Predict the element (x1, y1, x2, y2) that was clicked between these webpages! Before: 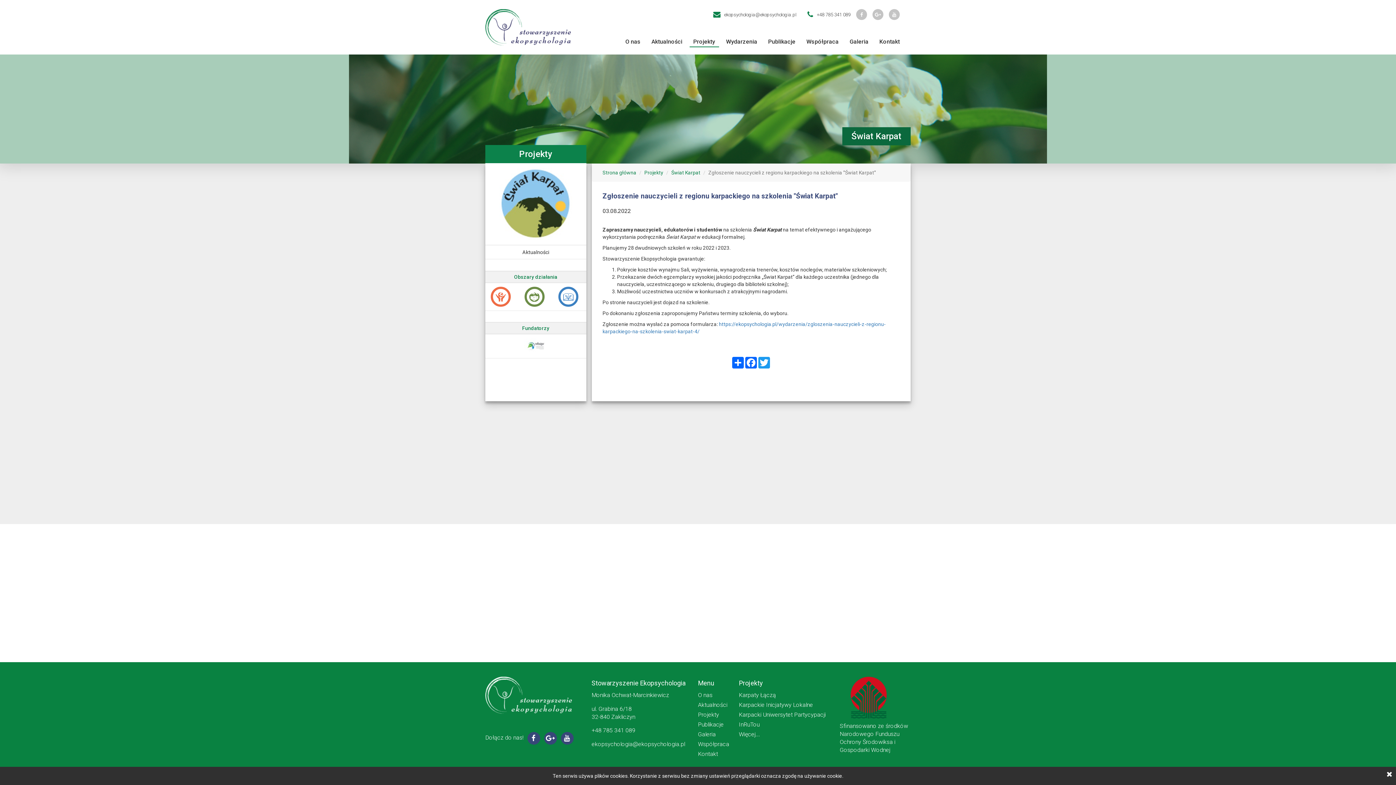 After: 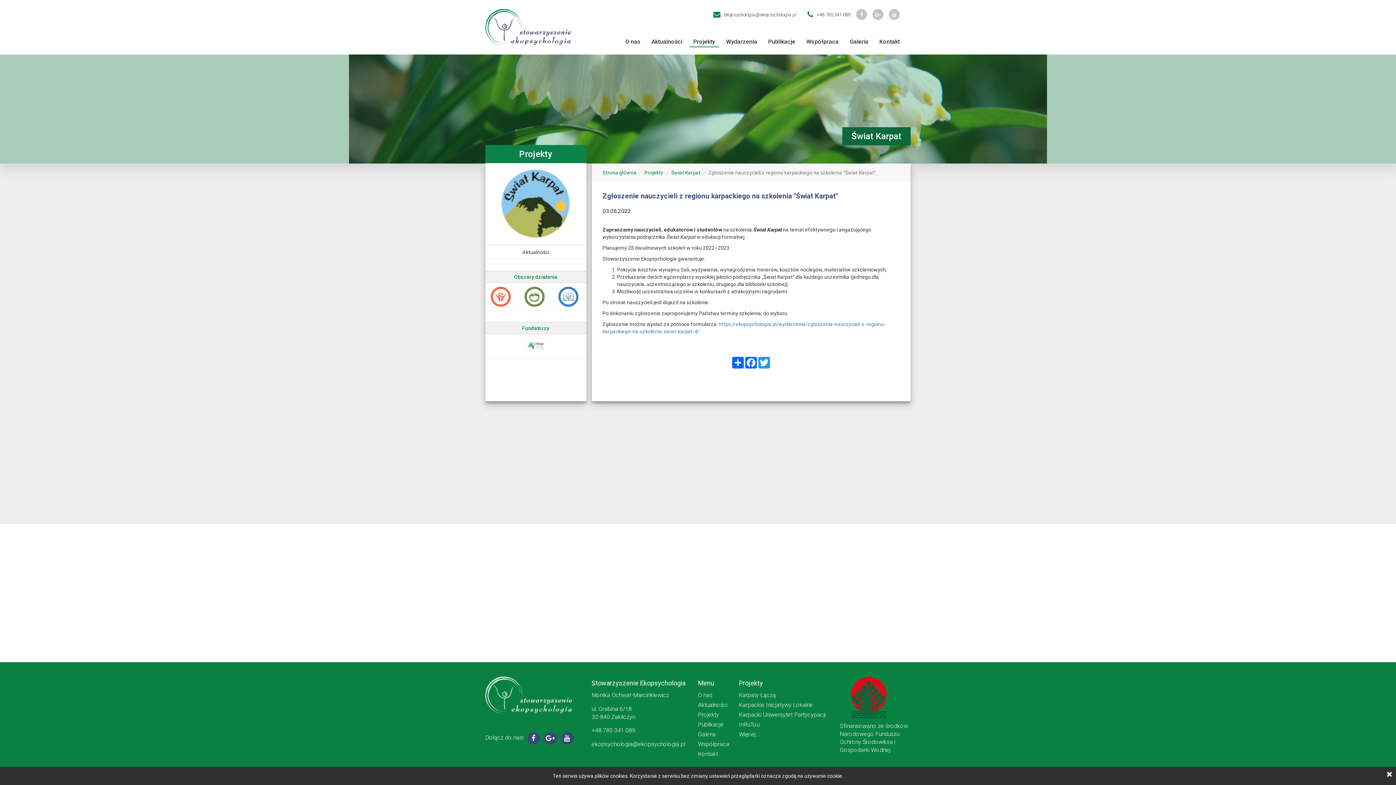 Action: bbox: (802, 9, 856, 19) label: +48 785 341 089